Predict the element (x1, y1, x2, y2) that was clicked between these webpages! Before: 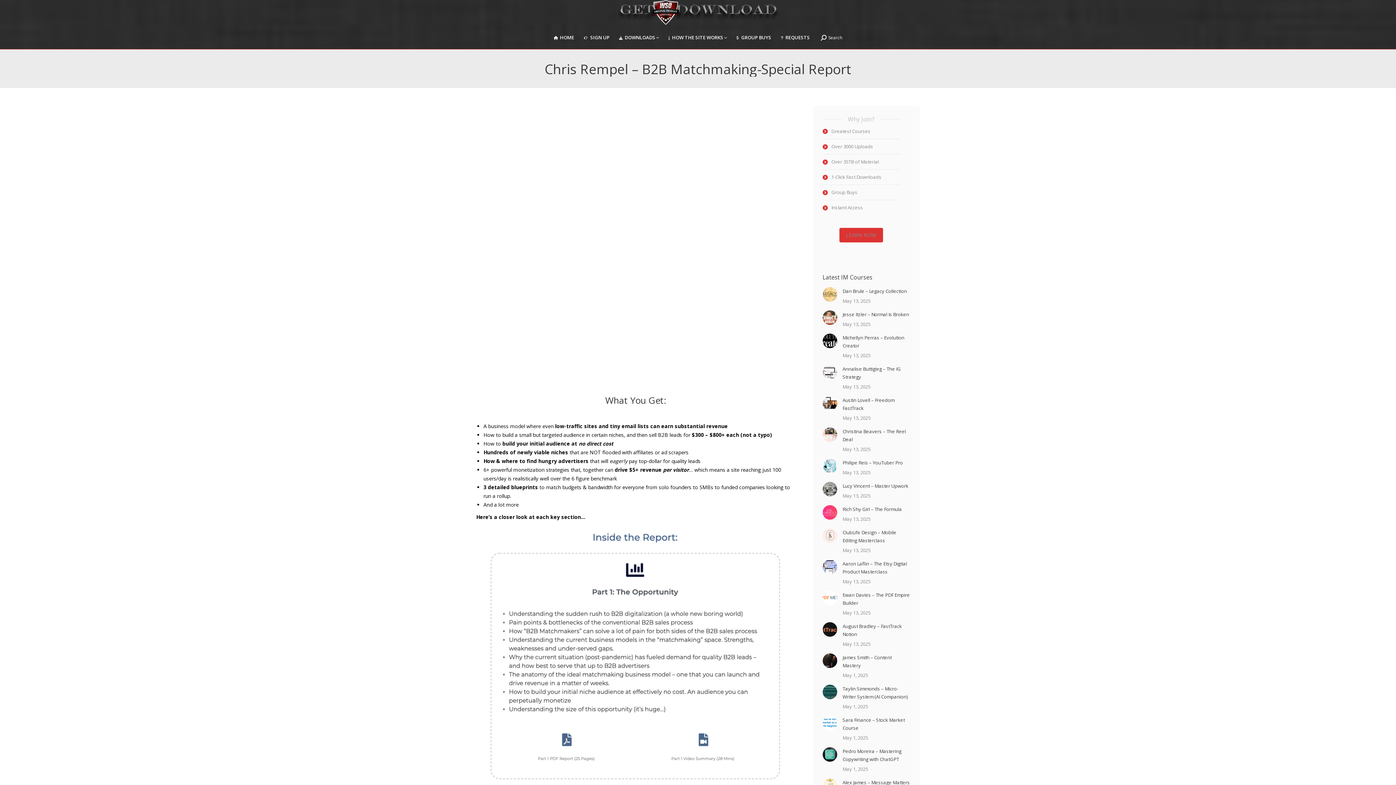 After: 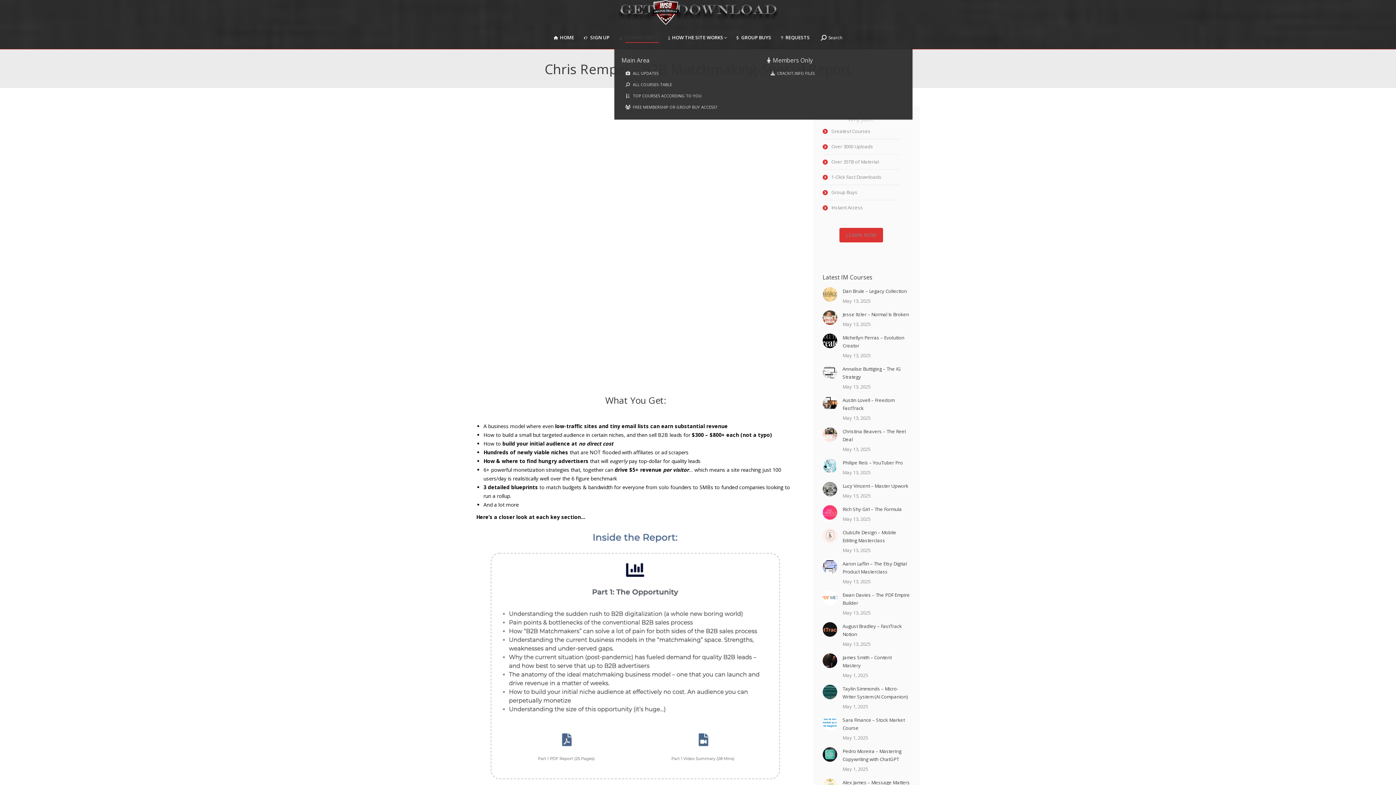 Action: label: DOWNLOADS bbox: (619, 33, 659, 42)